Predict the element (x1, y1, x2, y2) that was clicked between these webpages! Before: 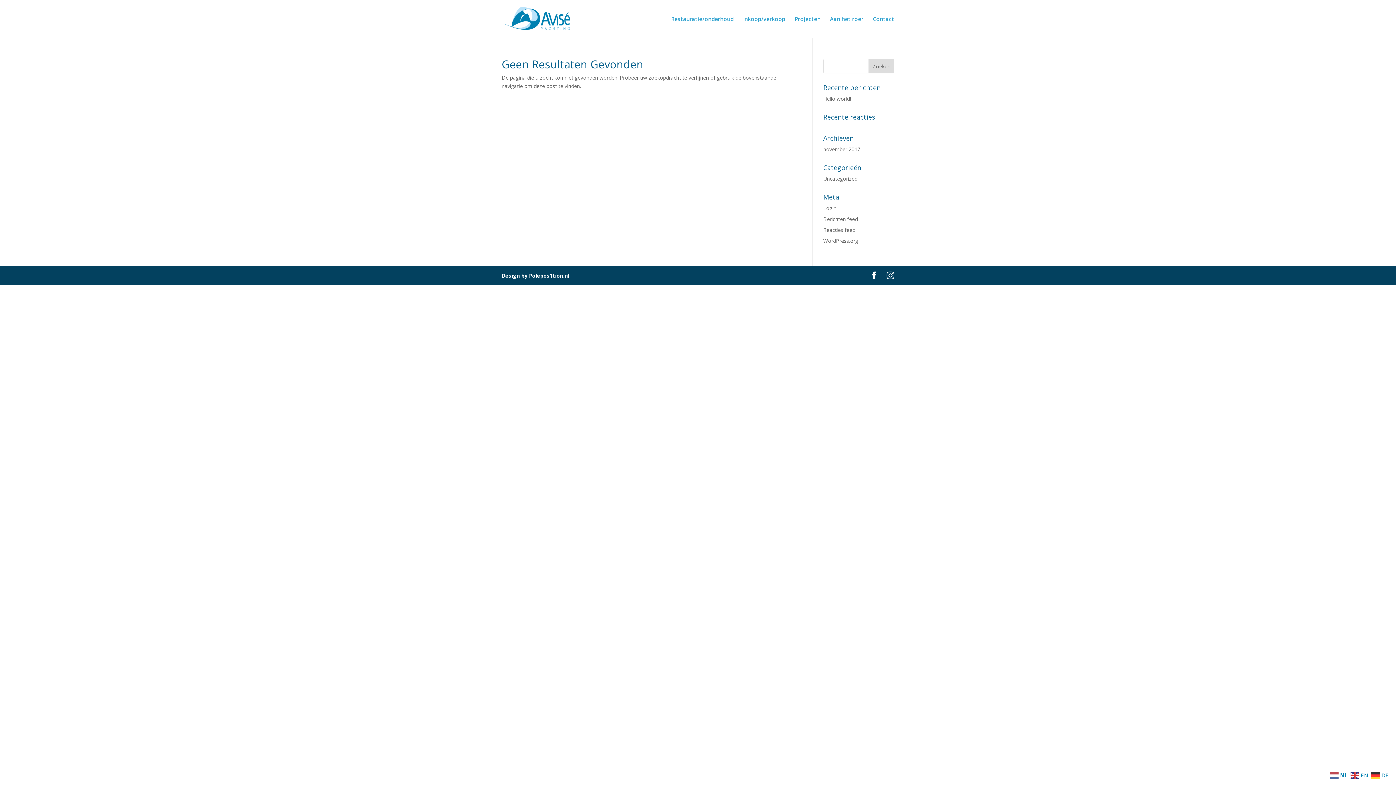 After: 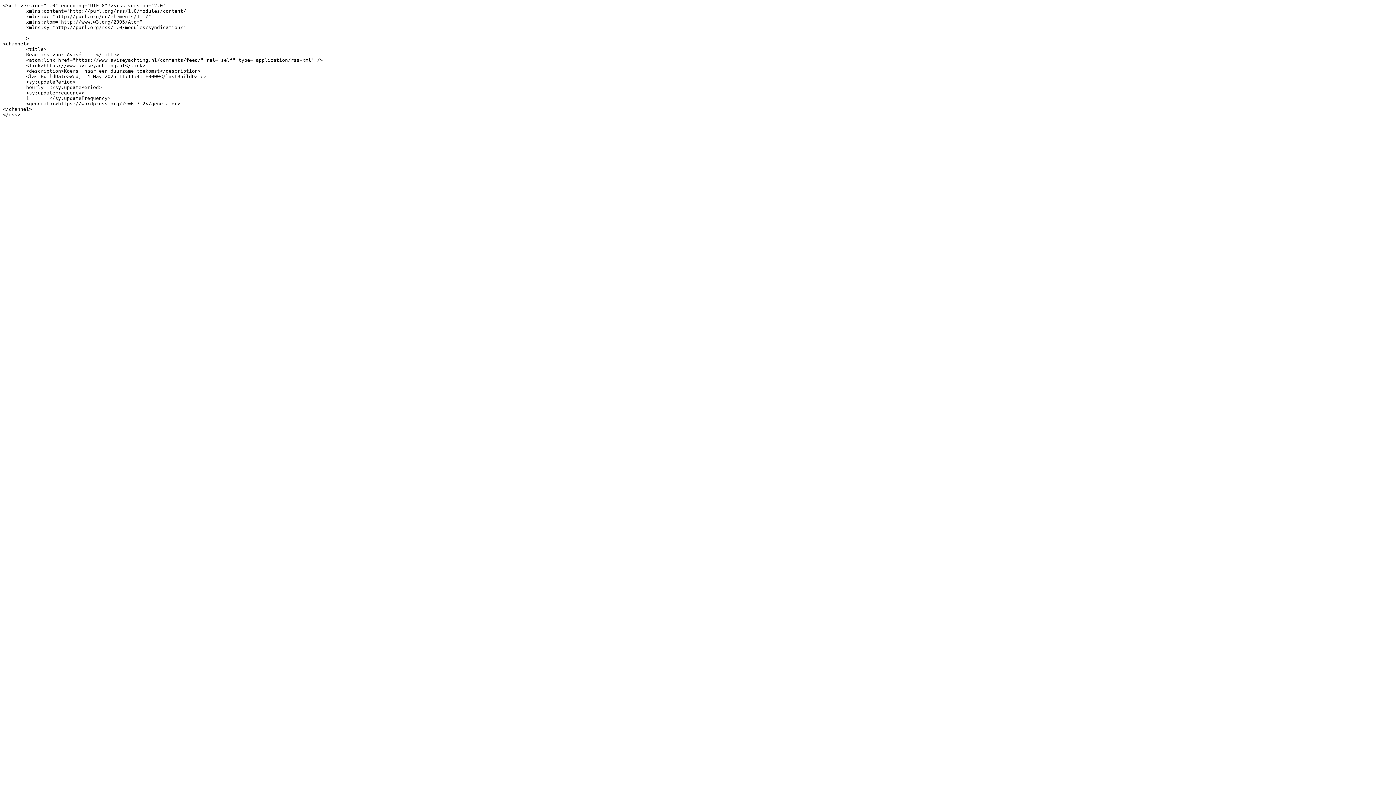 Action: bbox: (823, 226, 855, 233) label: Reacties feed